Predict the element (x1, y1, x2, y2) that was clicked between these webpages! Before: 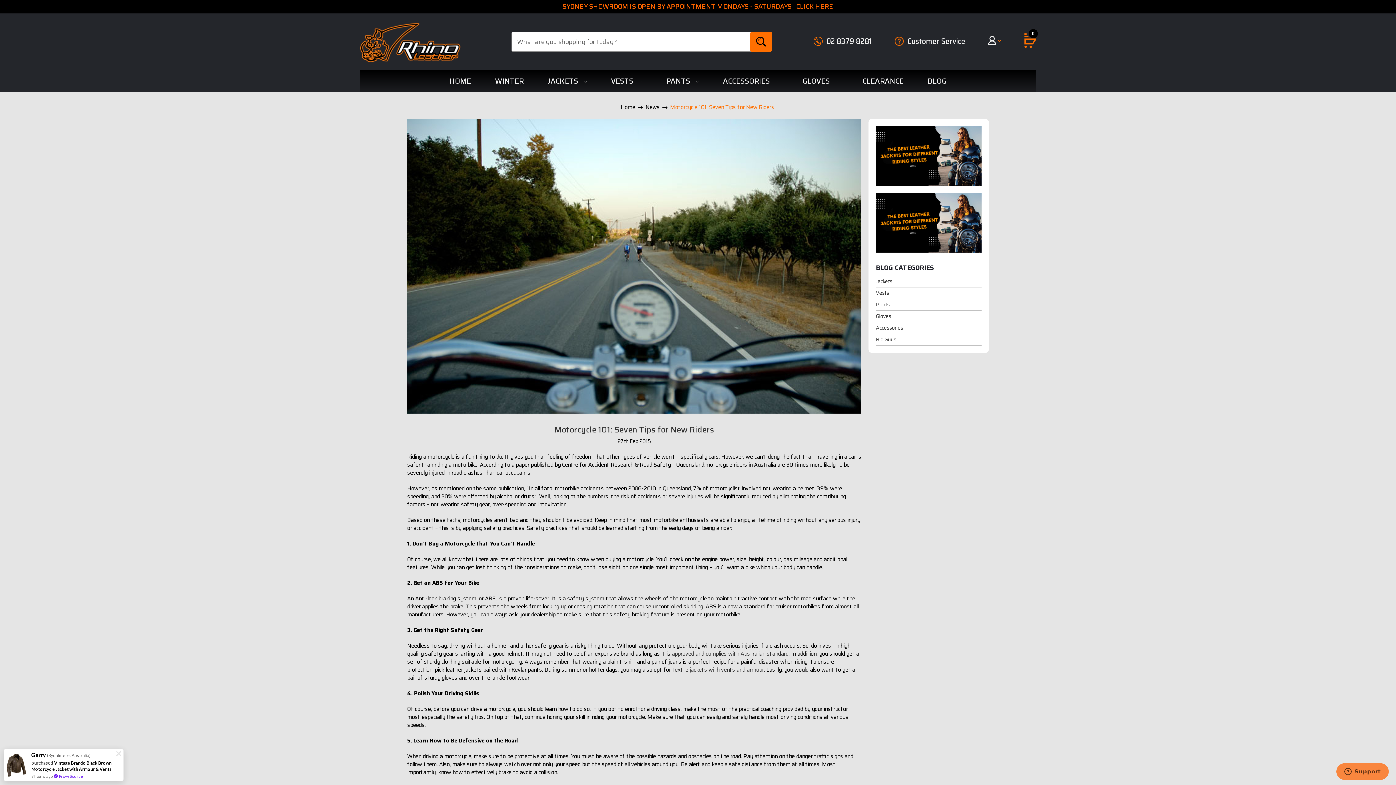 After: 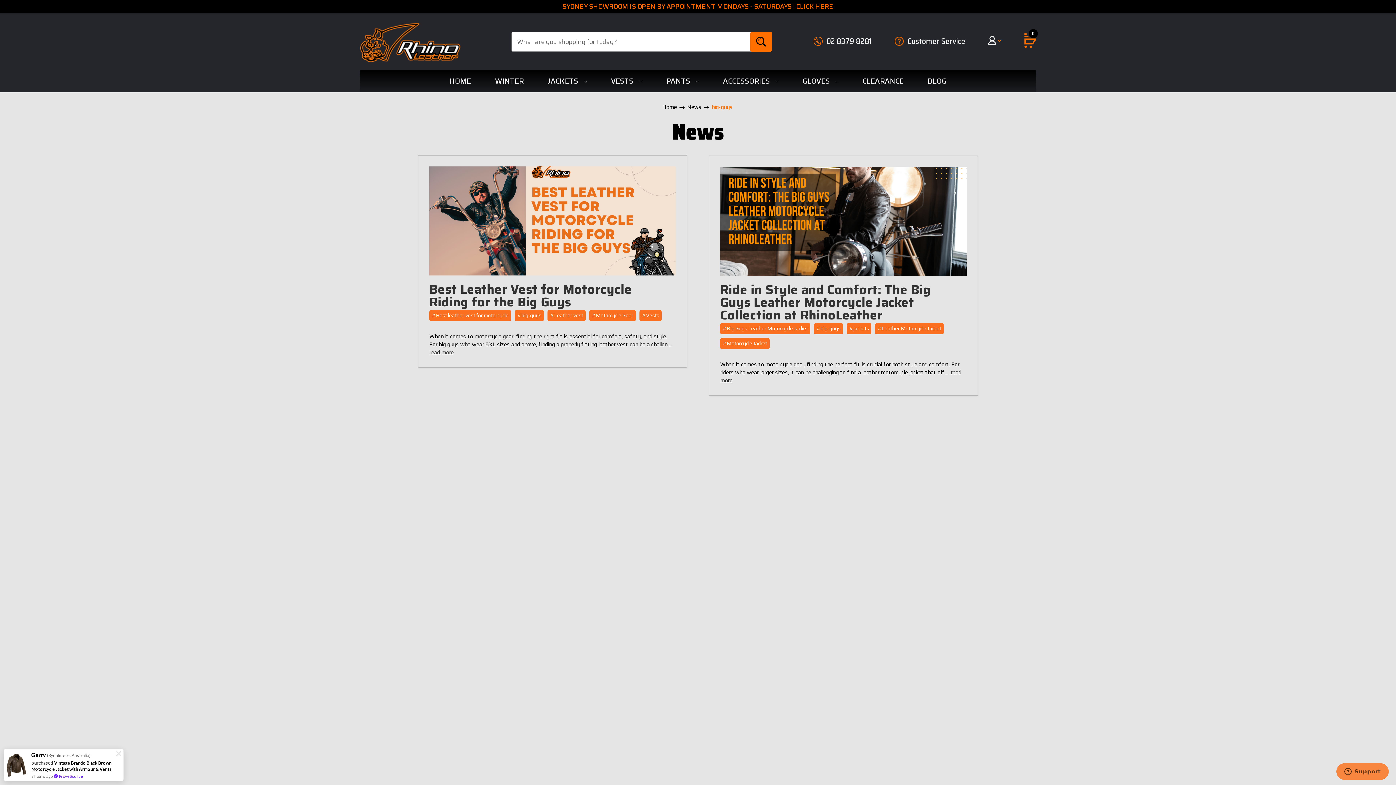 Action: bbox: (876, 334, 981, 345) label: Big Guys